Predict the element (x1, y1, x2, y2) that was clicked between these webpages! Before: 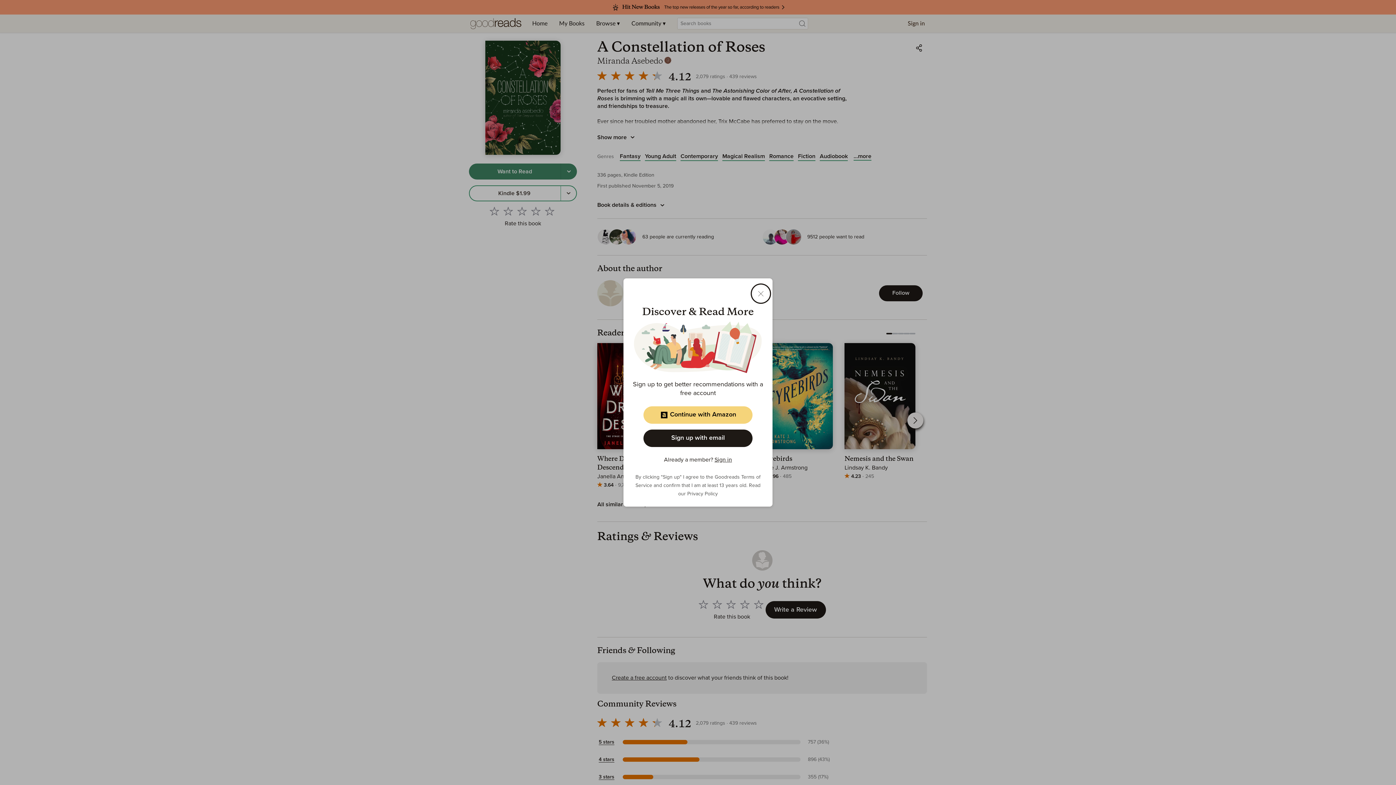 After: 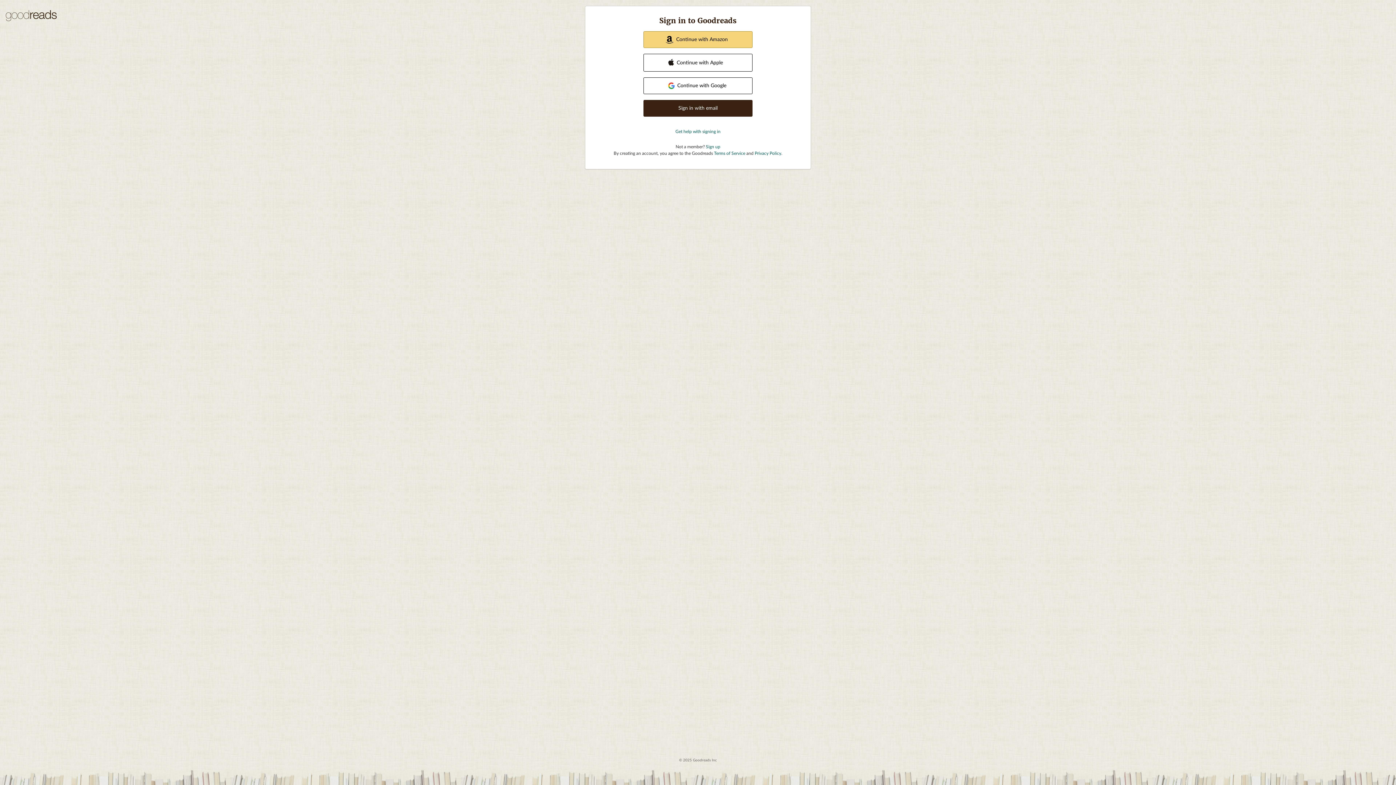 Action: bbox: (714, 457, 732, 462) label: Sign in